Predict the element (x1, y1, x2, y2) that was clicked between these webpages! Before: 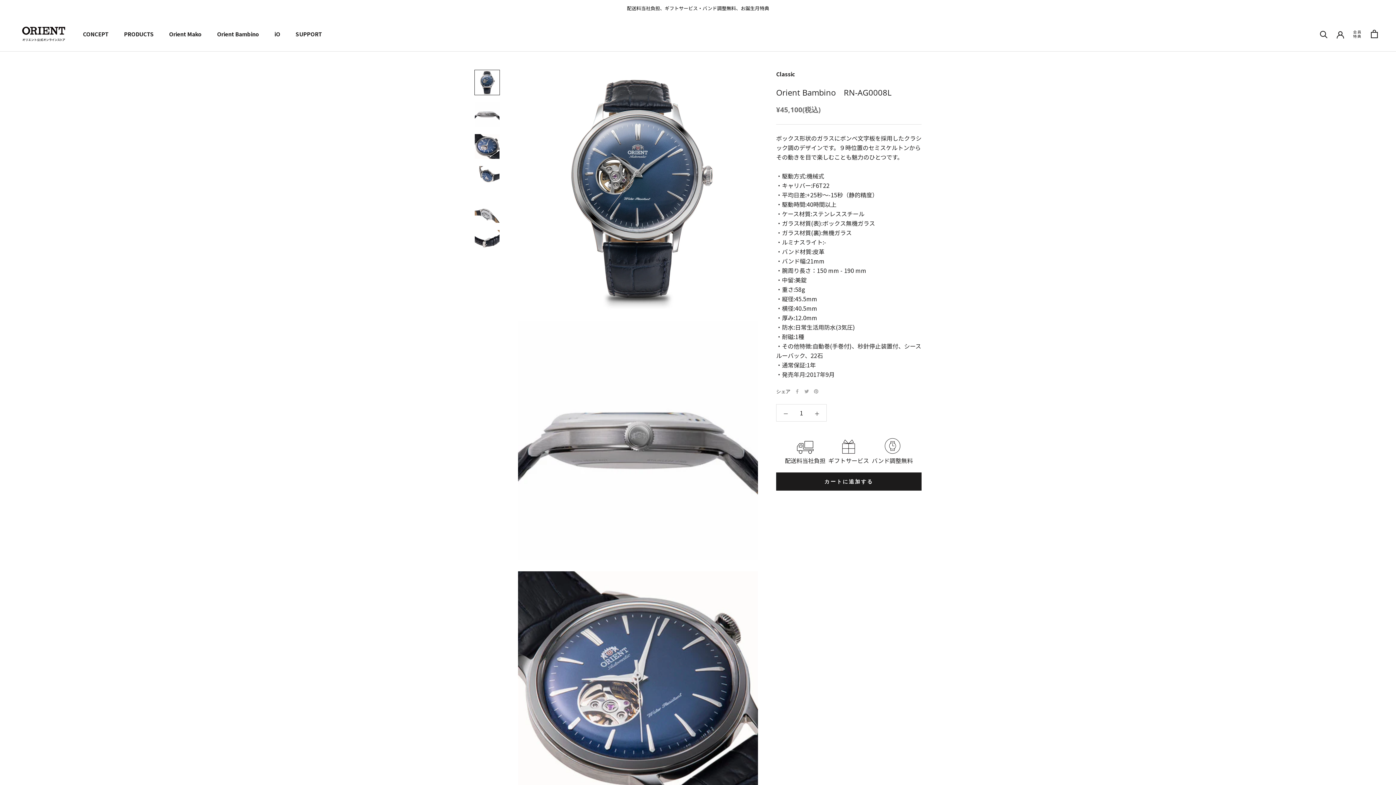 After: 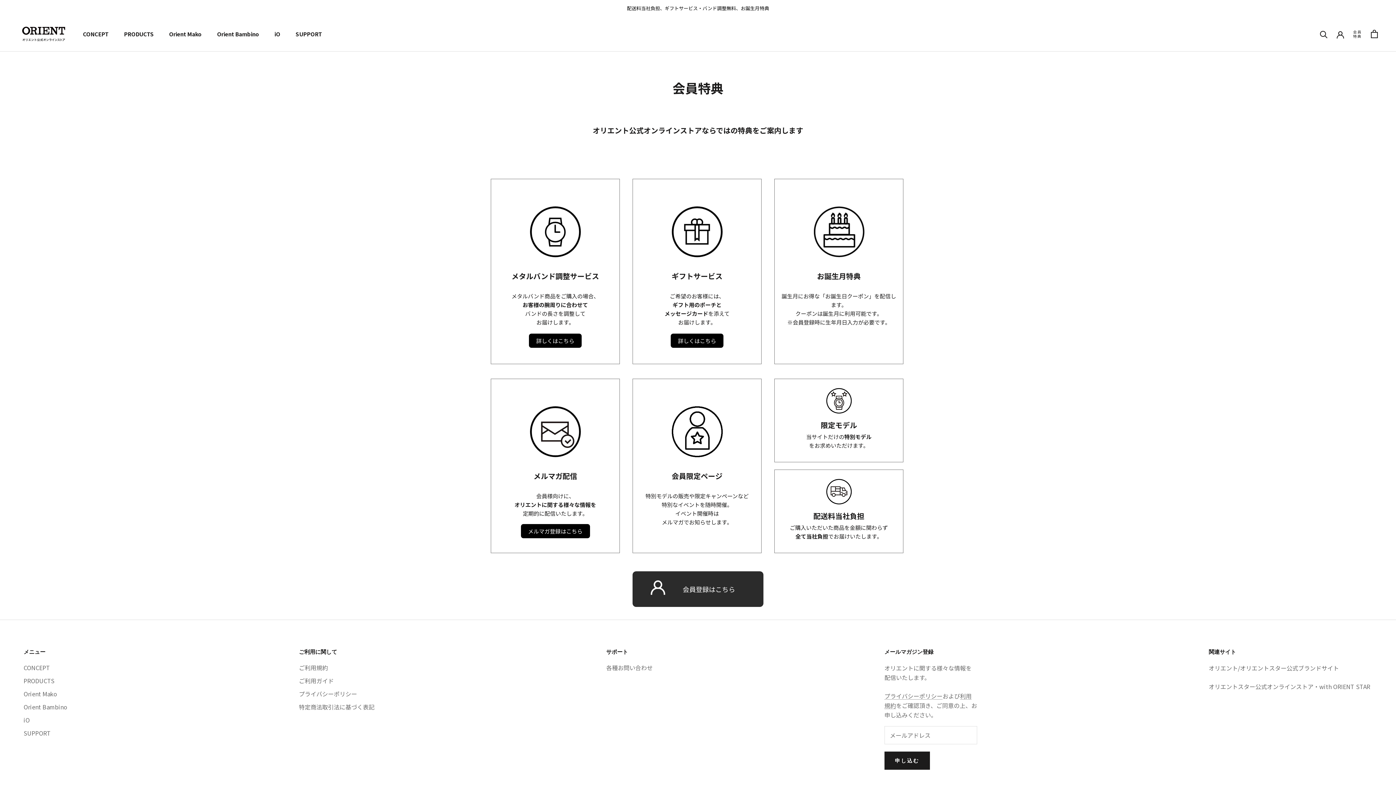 Action: bbox: (627, 4, 769, 11) label: 配送料当社負担、ギフトサービス・バンド調整無料、お誕生月特典